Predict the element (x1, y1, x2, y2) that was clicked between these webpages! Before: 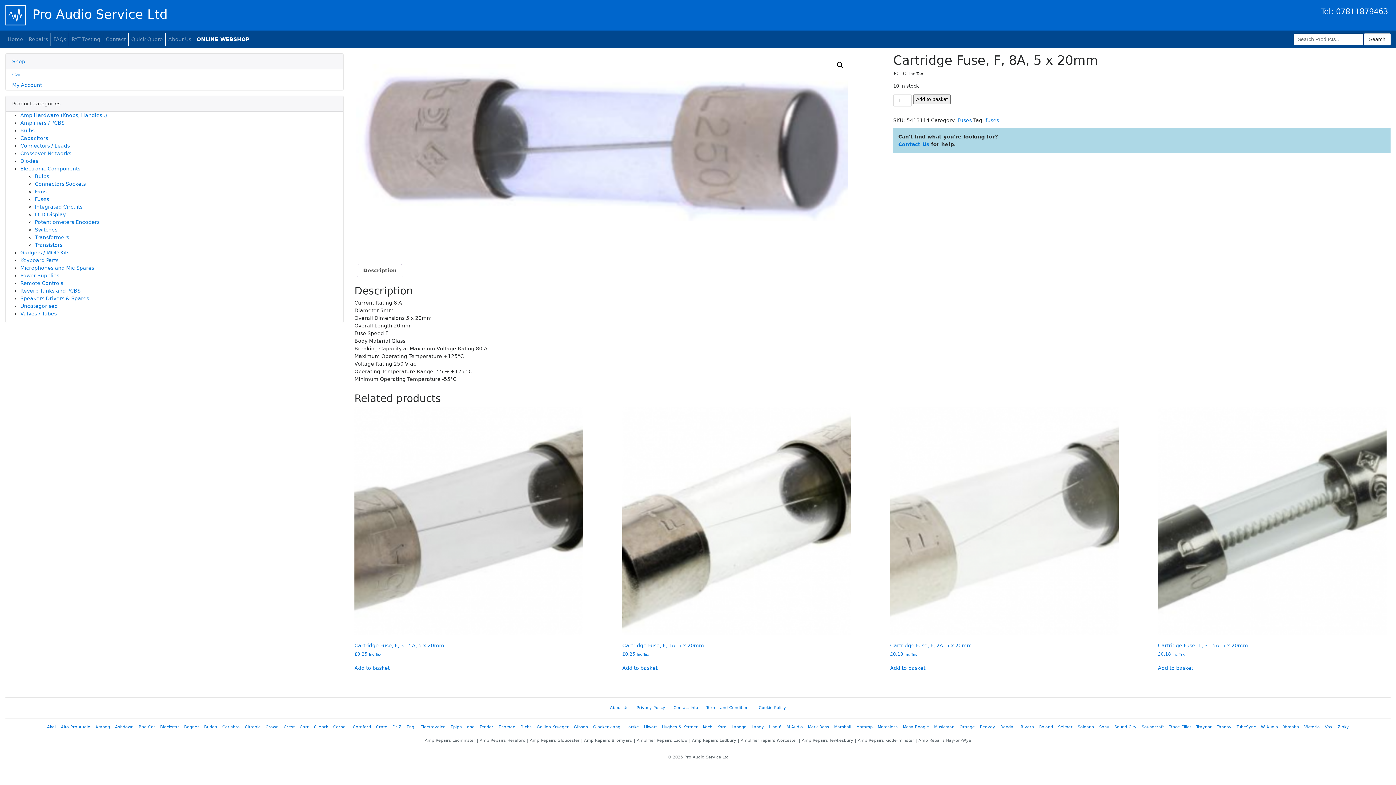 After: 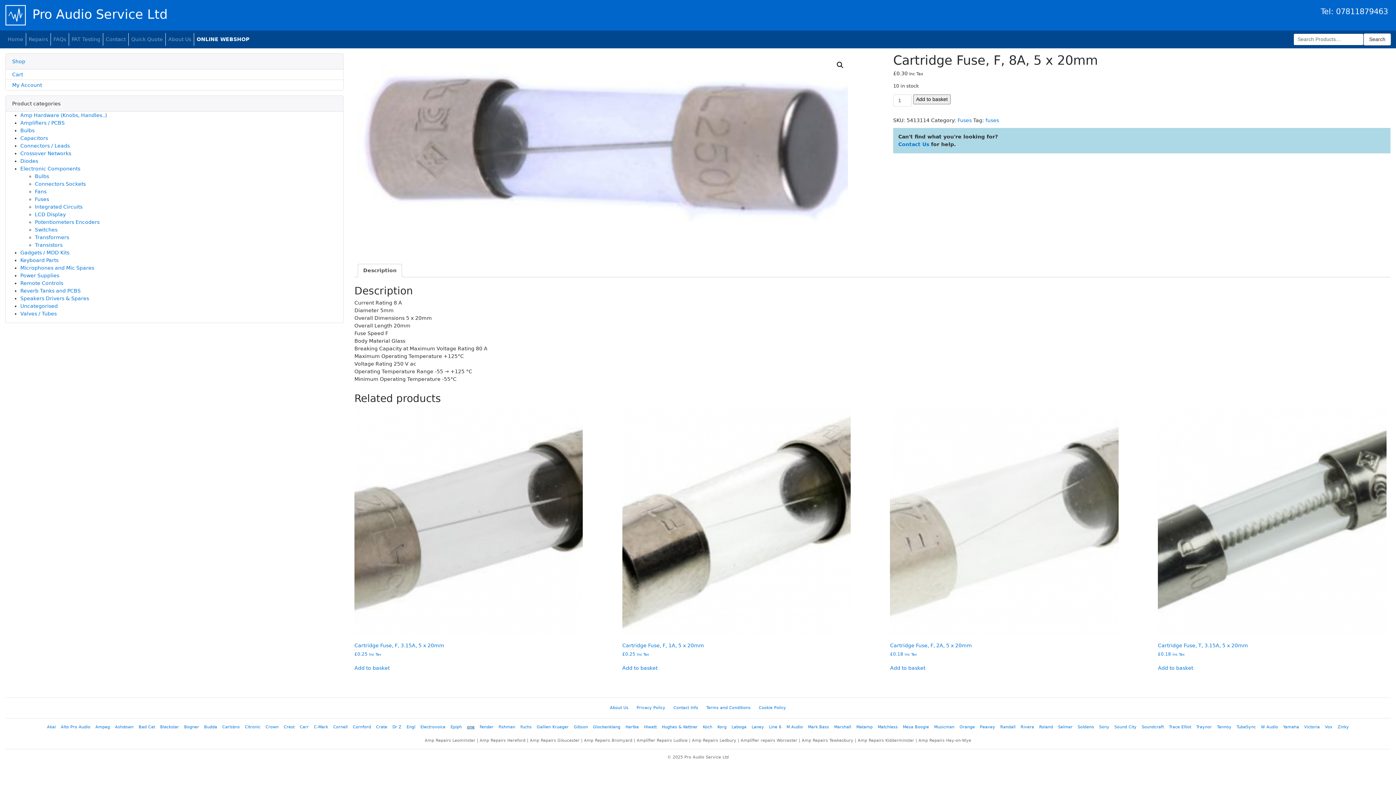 Action: bbox: (467, 725, 474, 729) label: one